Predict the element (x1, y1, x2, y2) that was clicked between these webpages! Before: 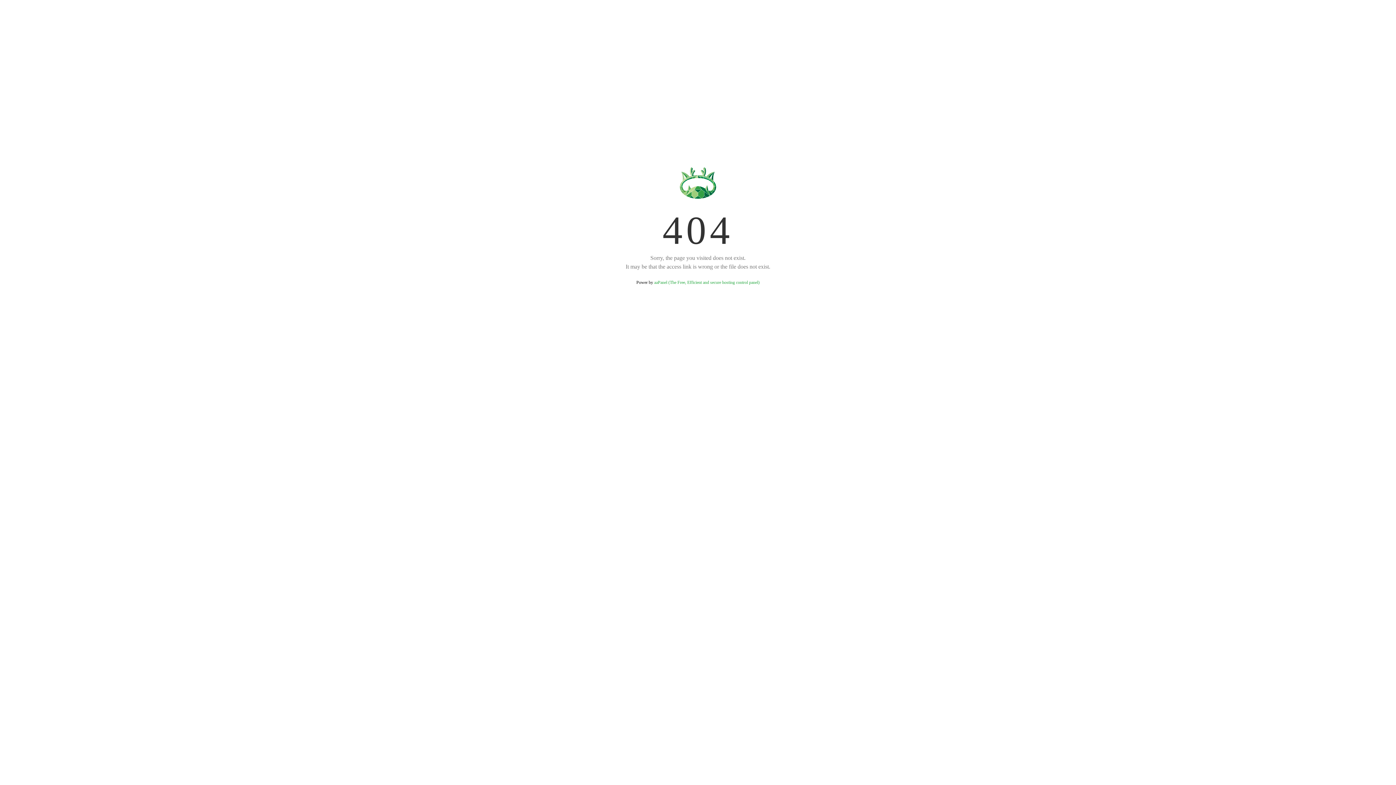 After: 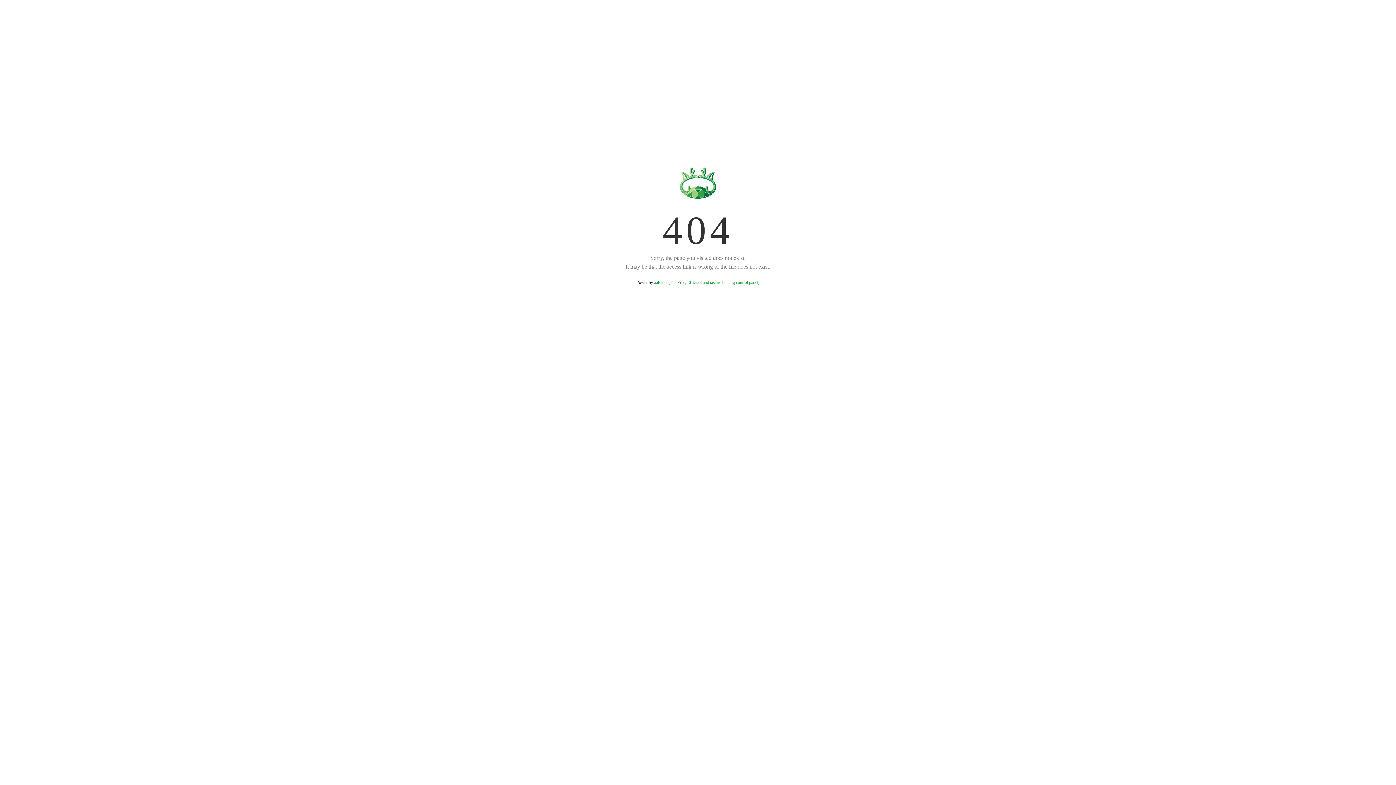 Action: bbox: (654, 280, 759, 285) label: aaPanel (The Free, Efficient and secure hosting control panel)